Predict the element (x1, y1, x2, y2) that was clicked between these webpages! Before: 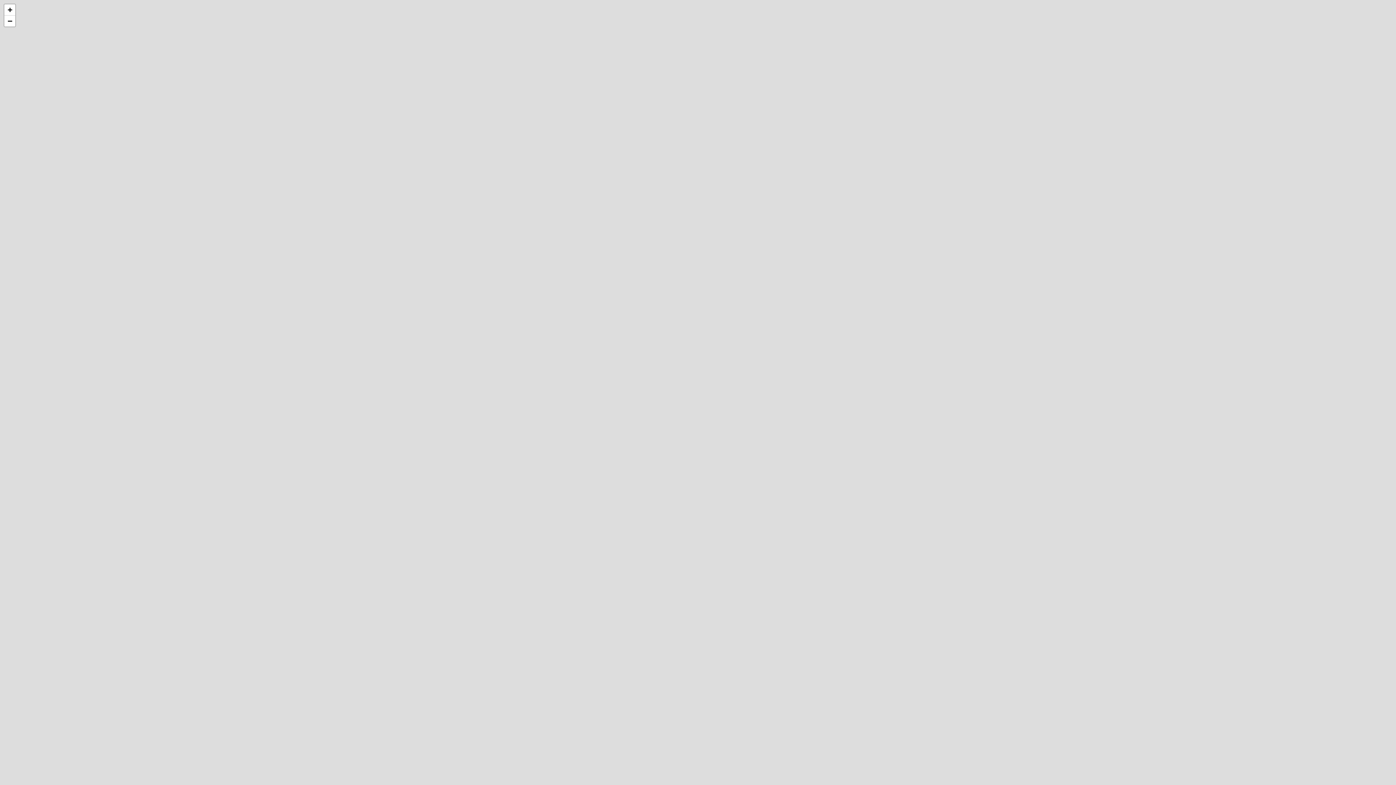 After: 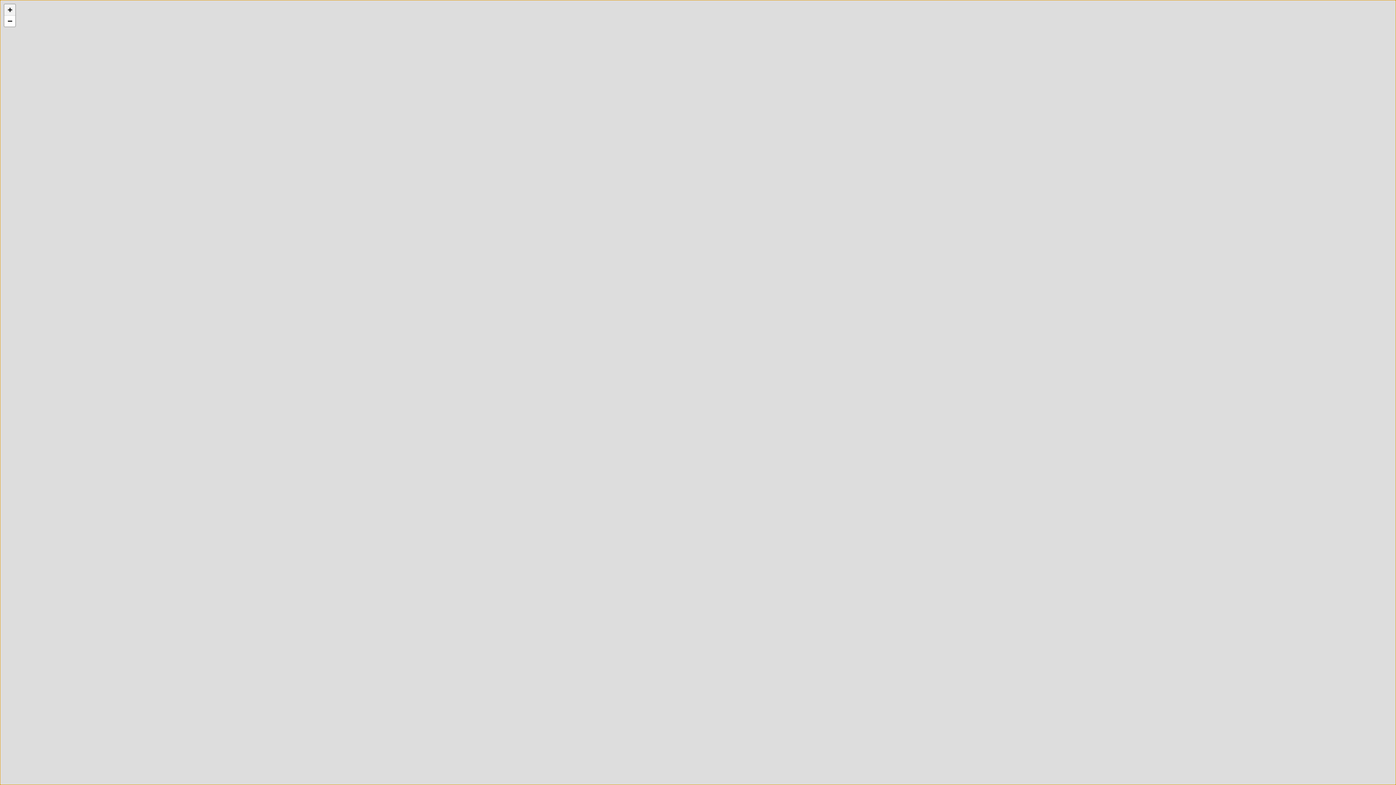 Action: bbox: (4, 4, 15, 15) label: Zoom in